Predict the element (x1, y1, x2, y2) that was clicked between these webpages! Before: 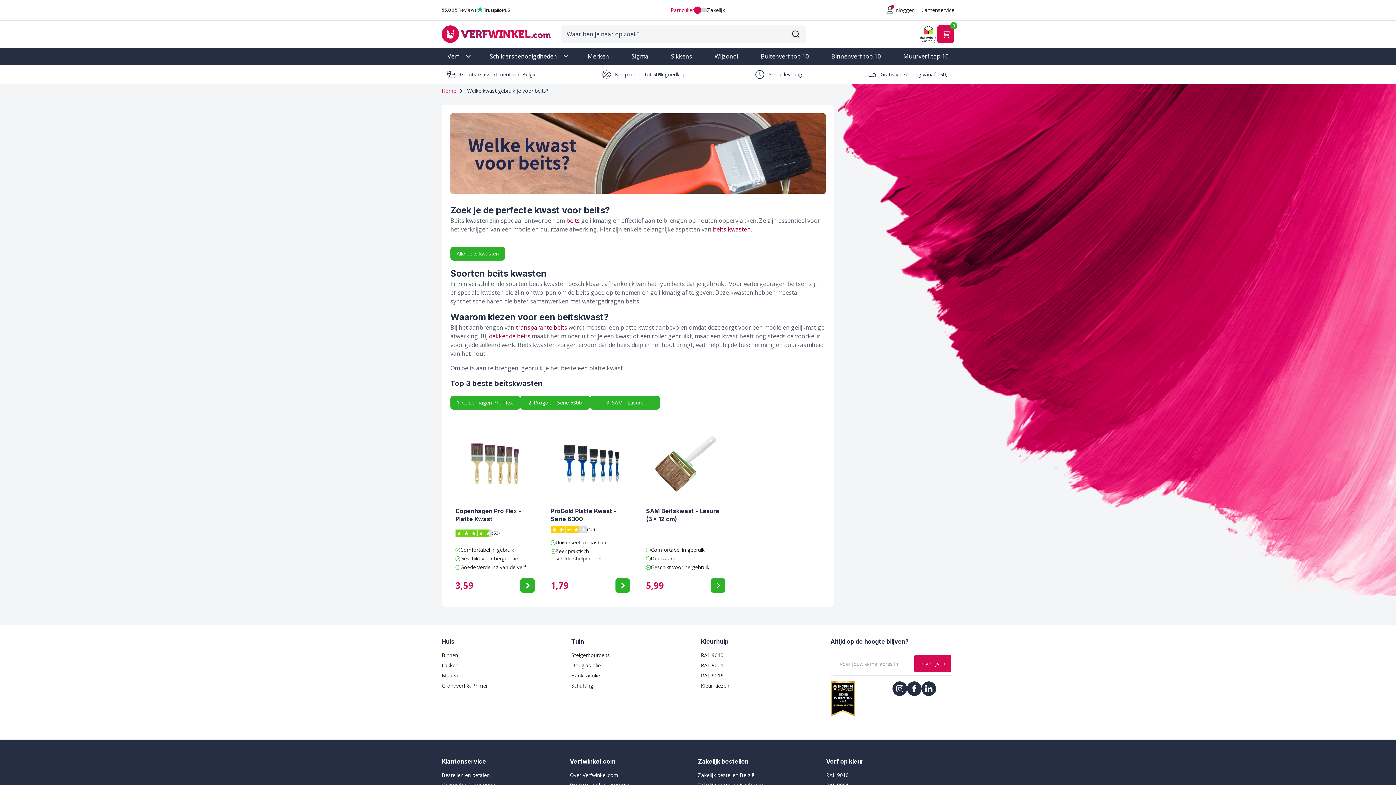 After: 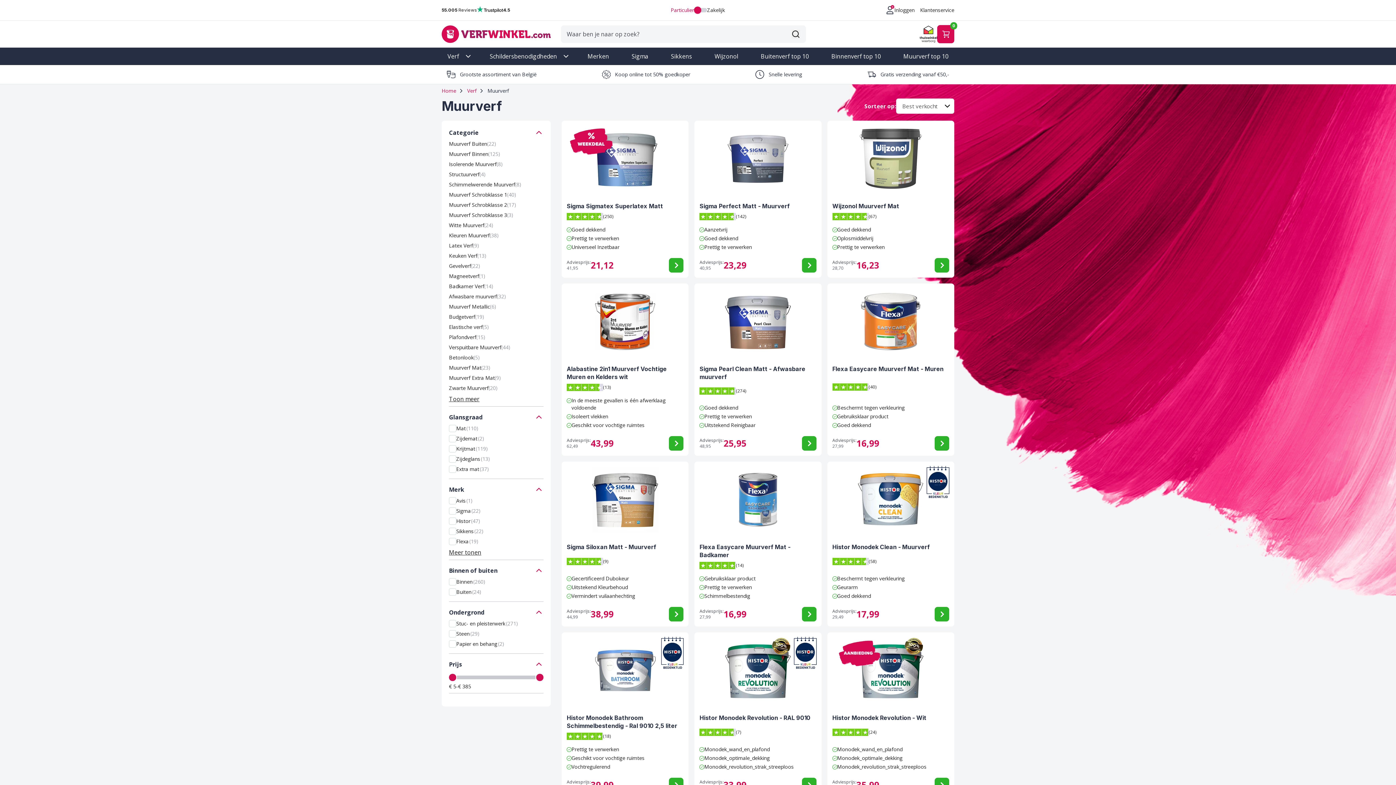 Action: label: Muurverf bbox: (441, 672, 463, 679)